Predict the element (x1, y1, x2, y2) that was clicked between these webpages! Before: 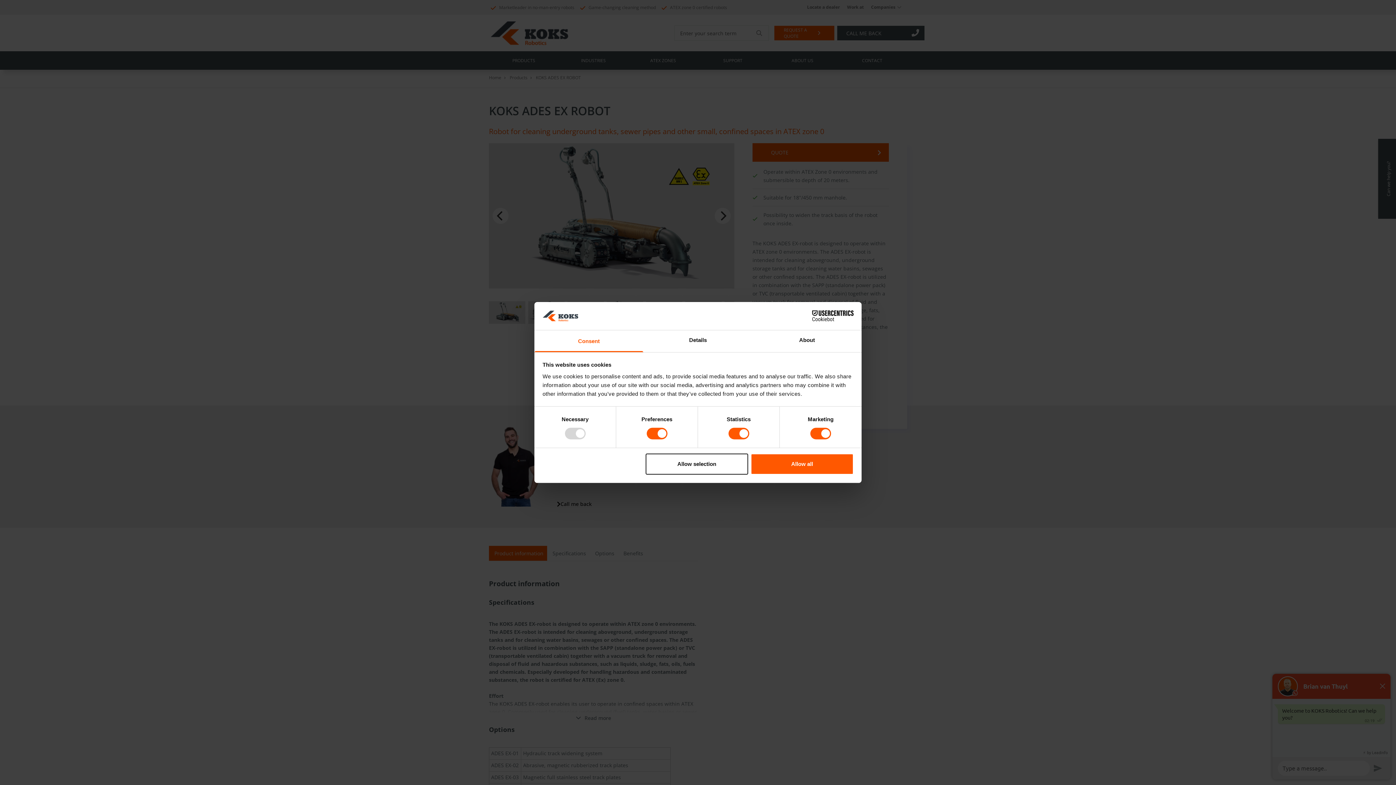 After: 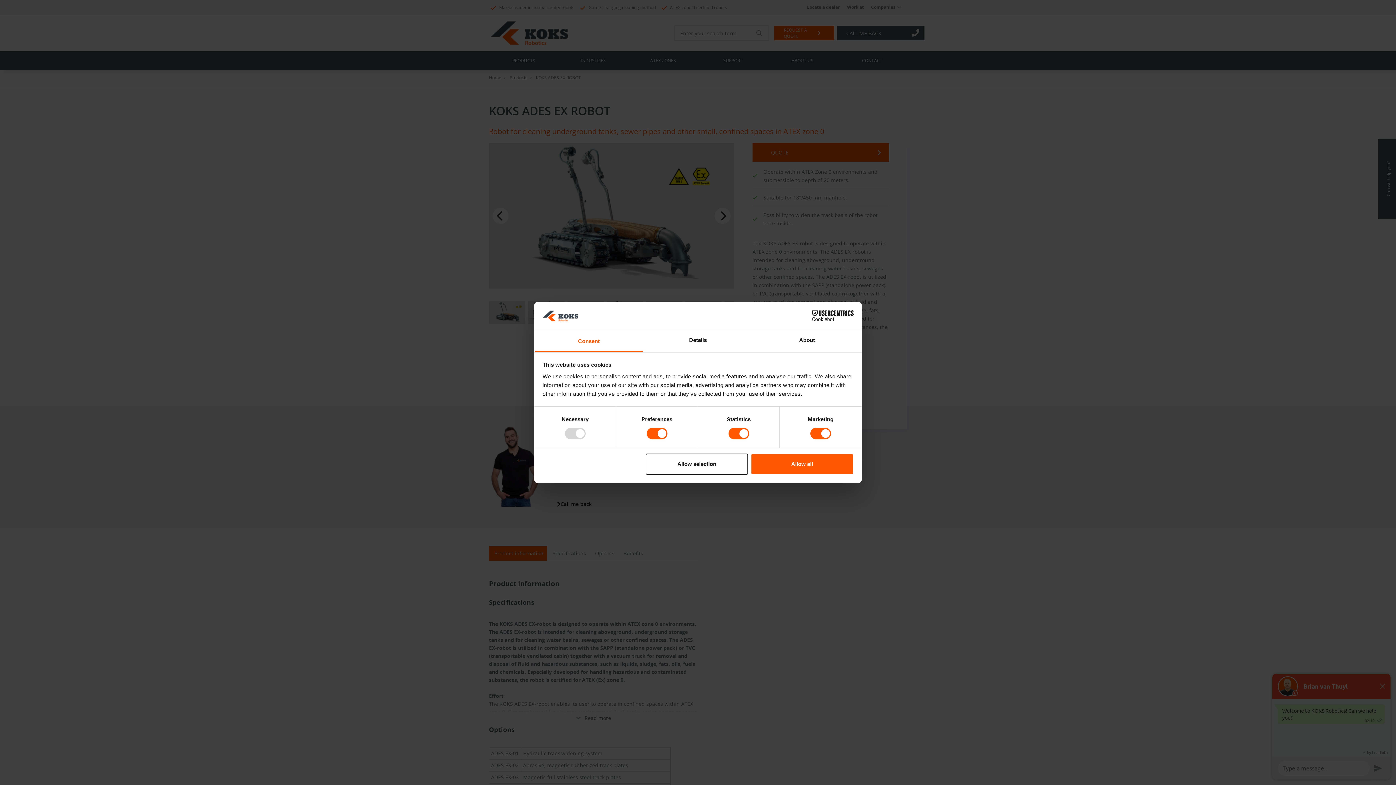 Action: label: Cookiebot - opens in a new window bbox: (790, 310, 853, 321)